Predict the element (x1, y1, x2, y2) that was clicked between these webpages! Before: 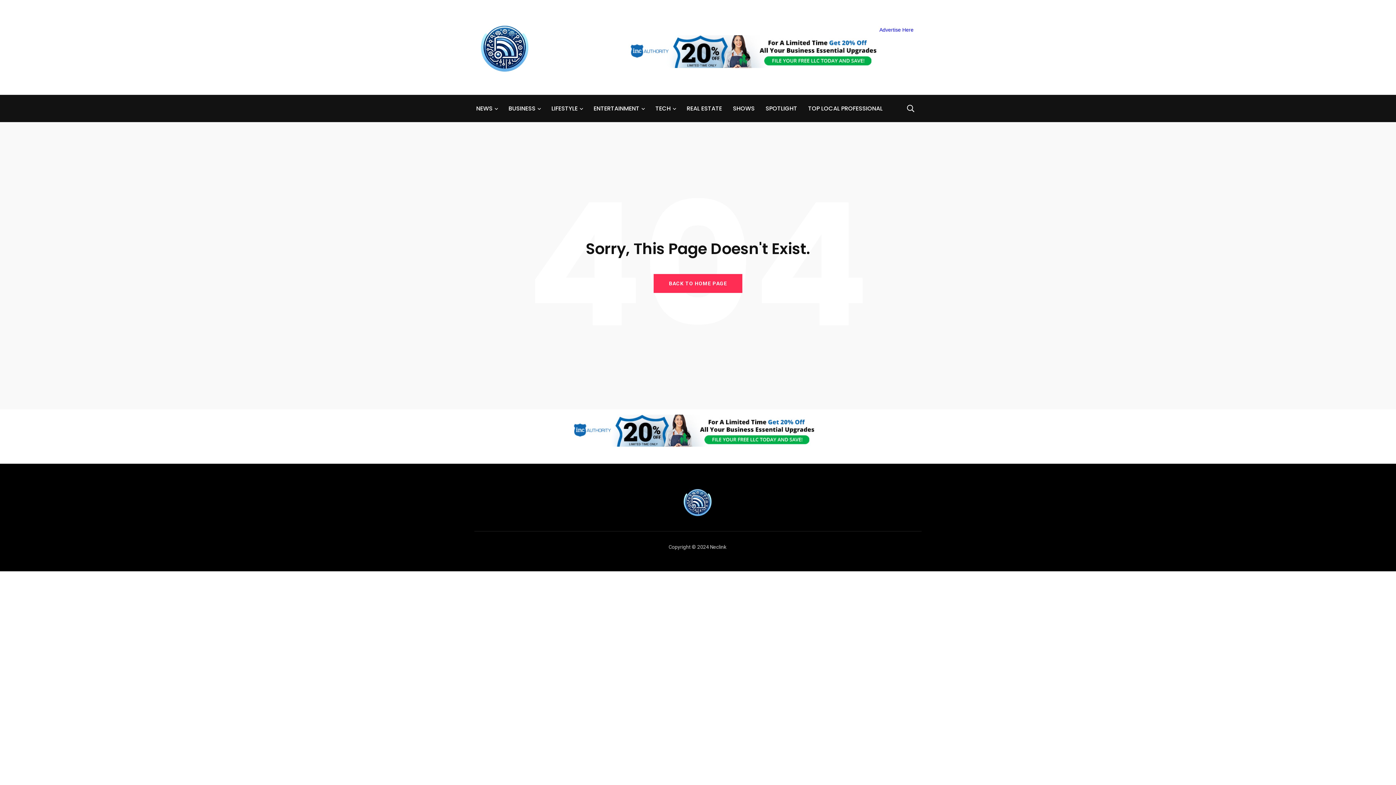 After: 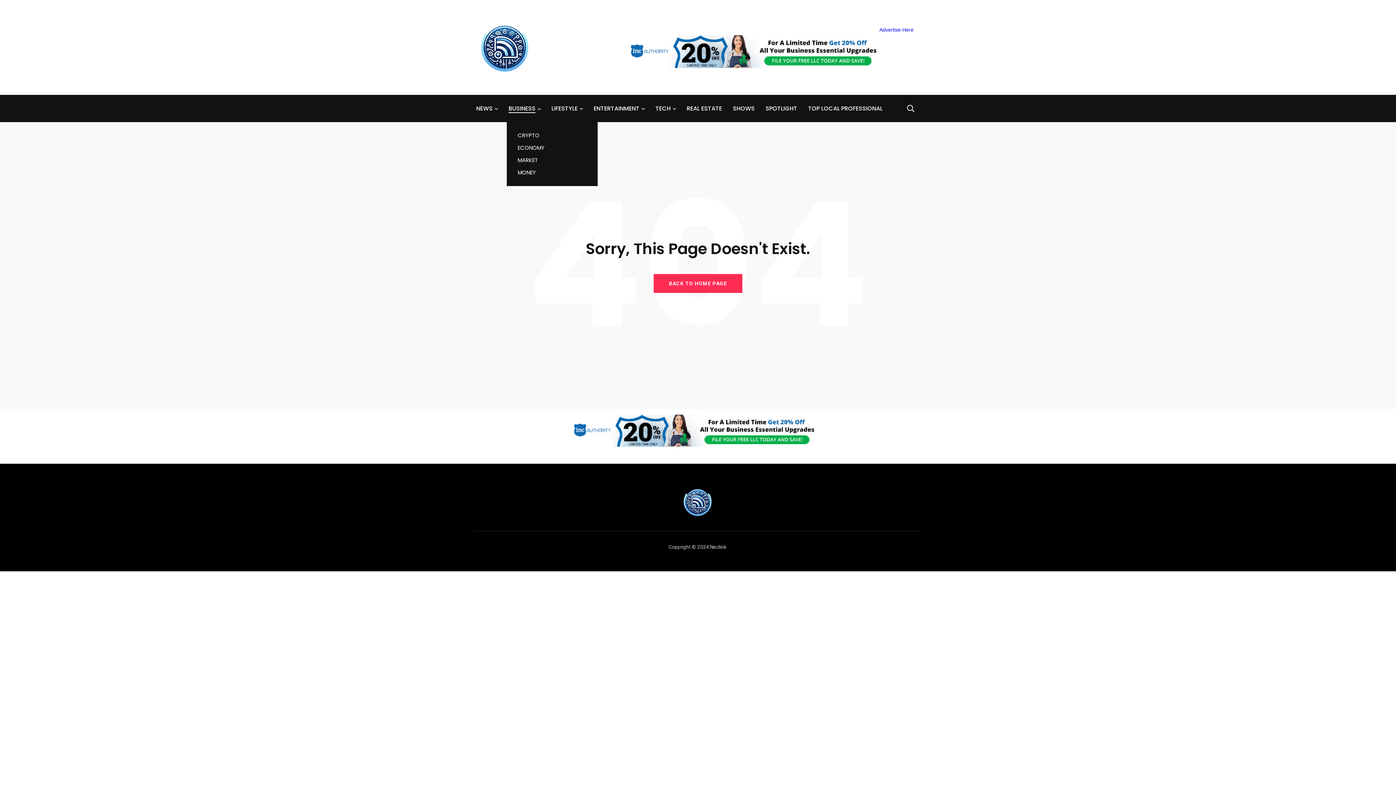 Action: label: BUSINESS bbox: (508, 104, 535, 113)